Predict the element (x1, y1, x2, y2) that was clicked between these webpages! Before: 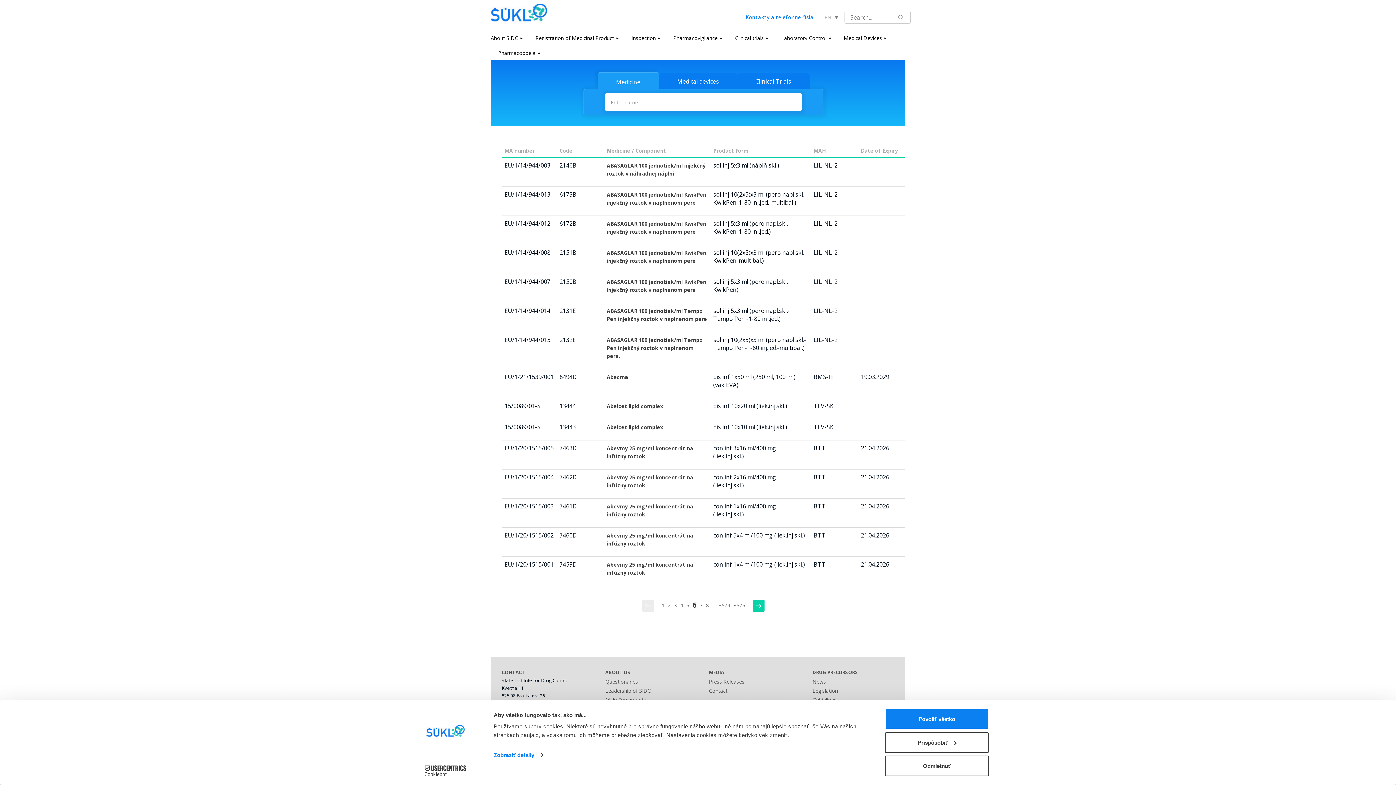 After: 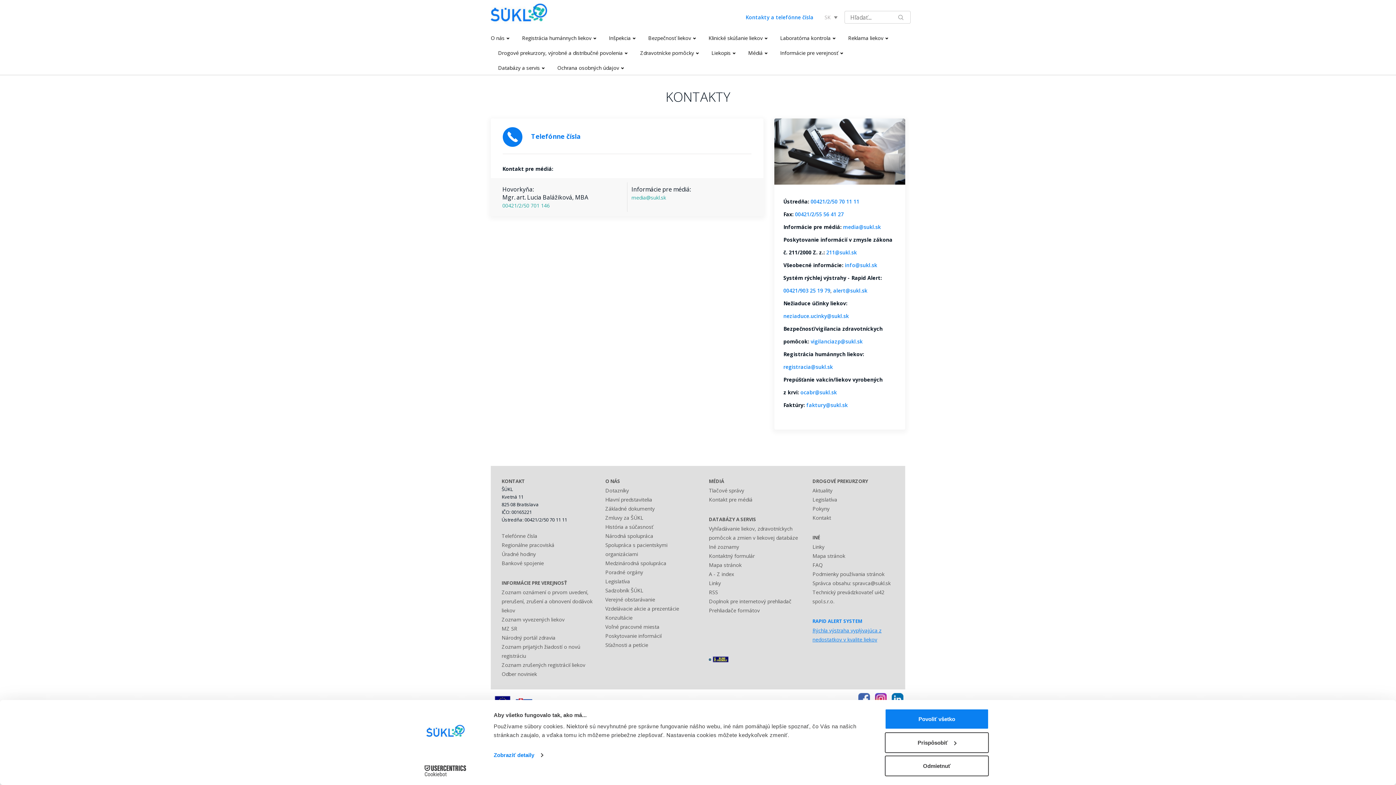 Action: label: Contact bbox: (709, 687, 727, 694)